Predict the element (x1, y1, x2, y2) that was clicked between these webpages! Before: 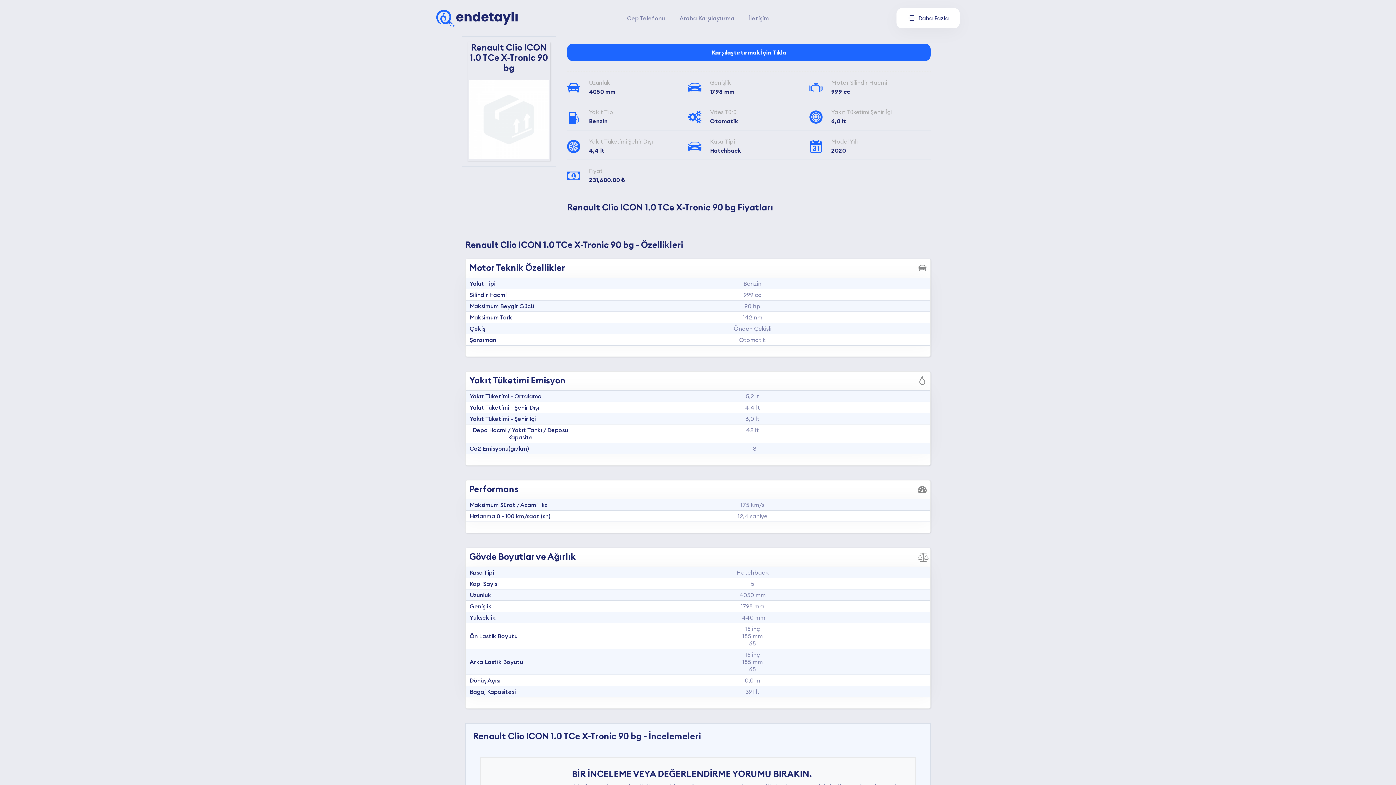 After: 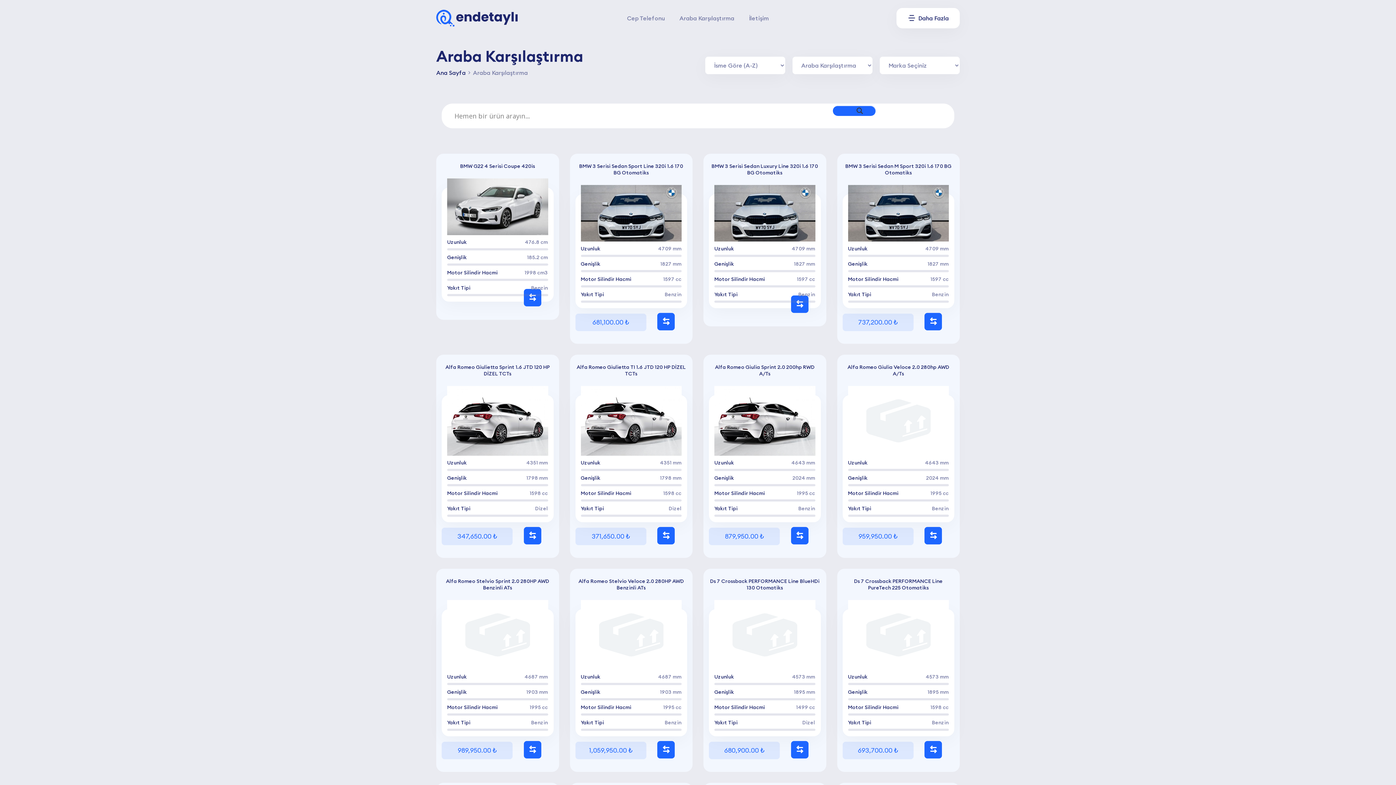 Action: bbox: (679, 14, 734, 21) label: Araba Karşılaştırma